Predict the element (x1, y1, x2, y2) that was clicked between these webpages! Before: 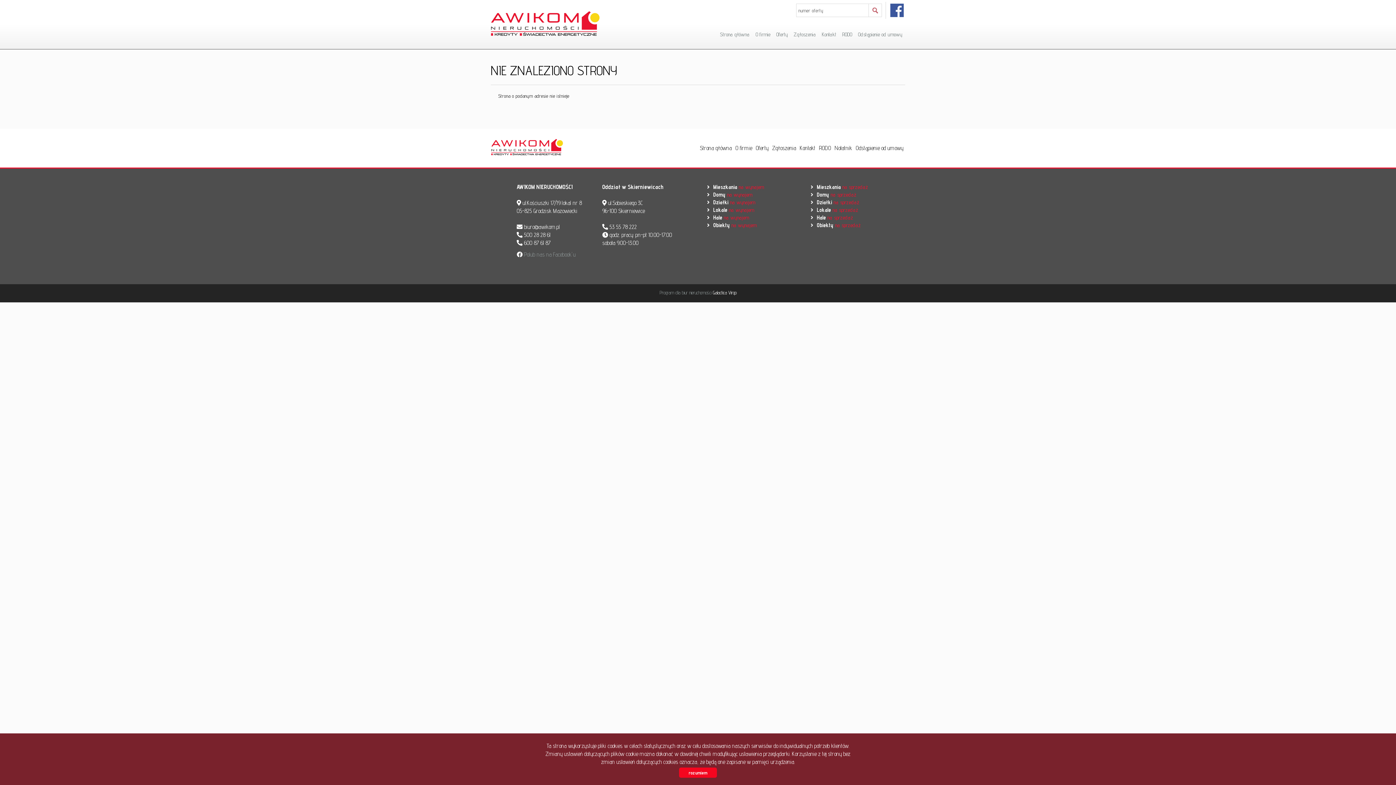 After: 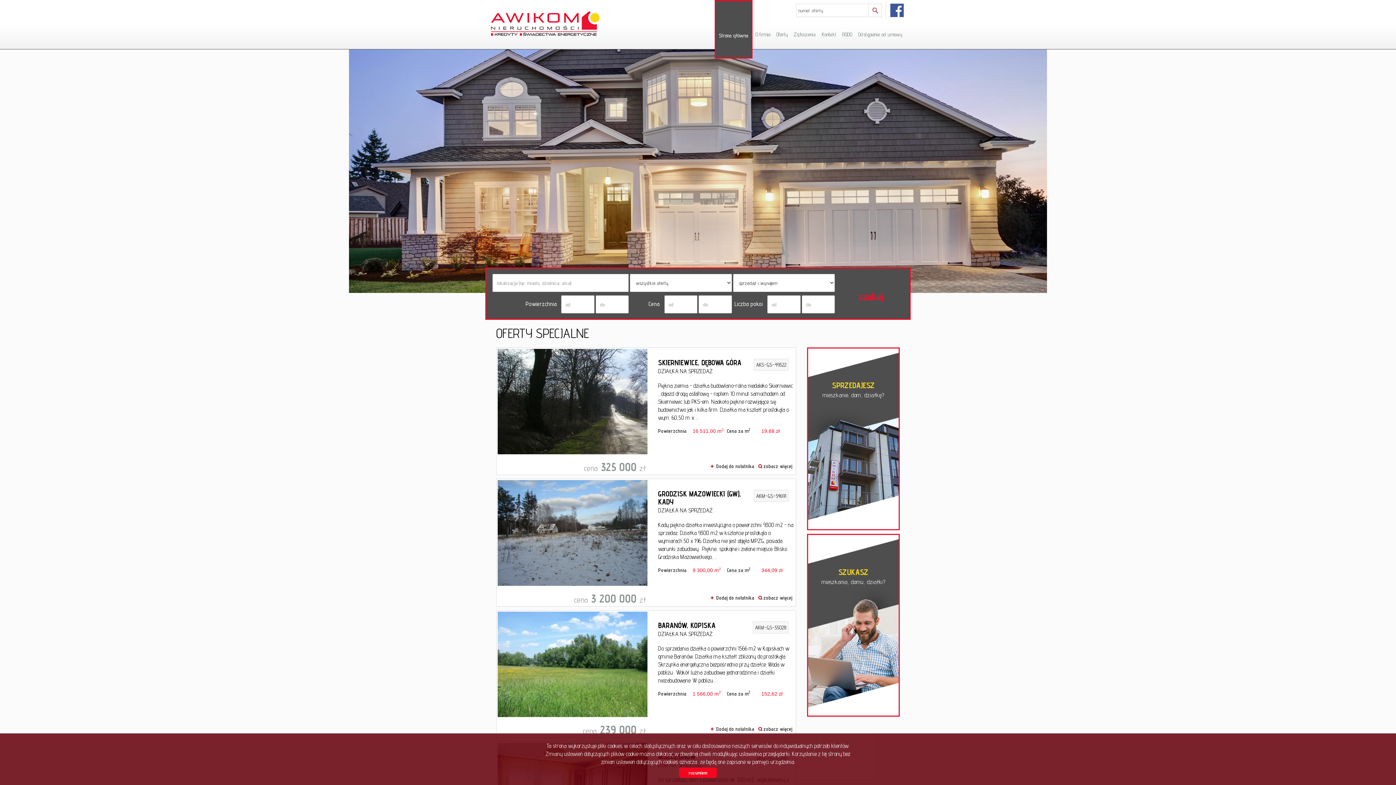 Action: bbox: (698, 134, 733, 162) label: Strona główna